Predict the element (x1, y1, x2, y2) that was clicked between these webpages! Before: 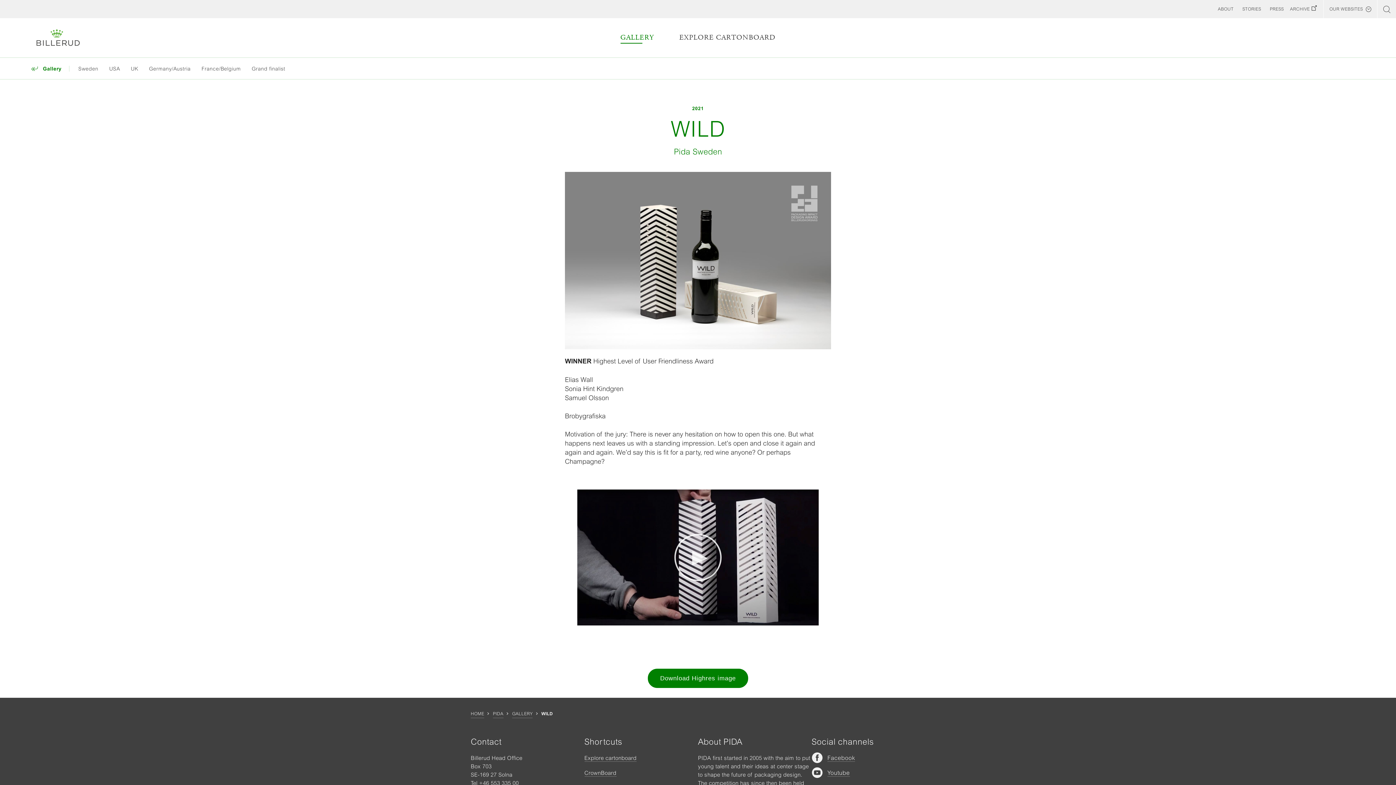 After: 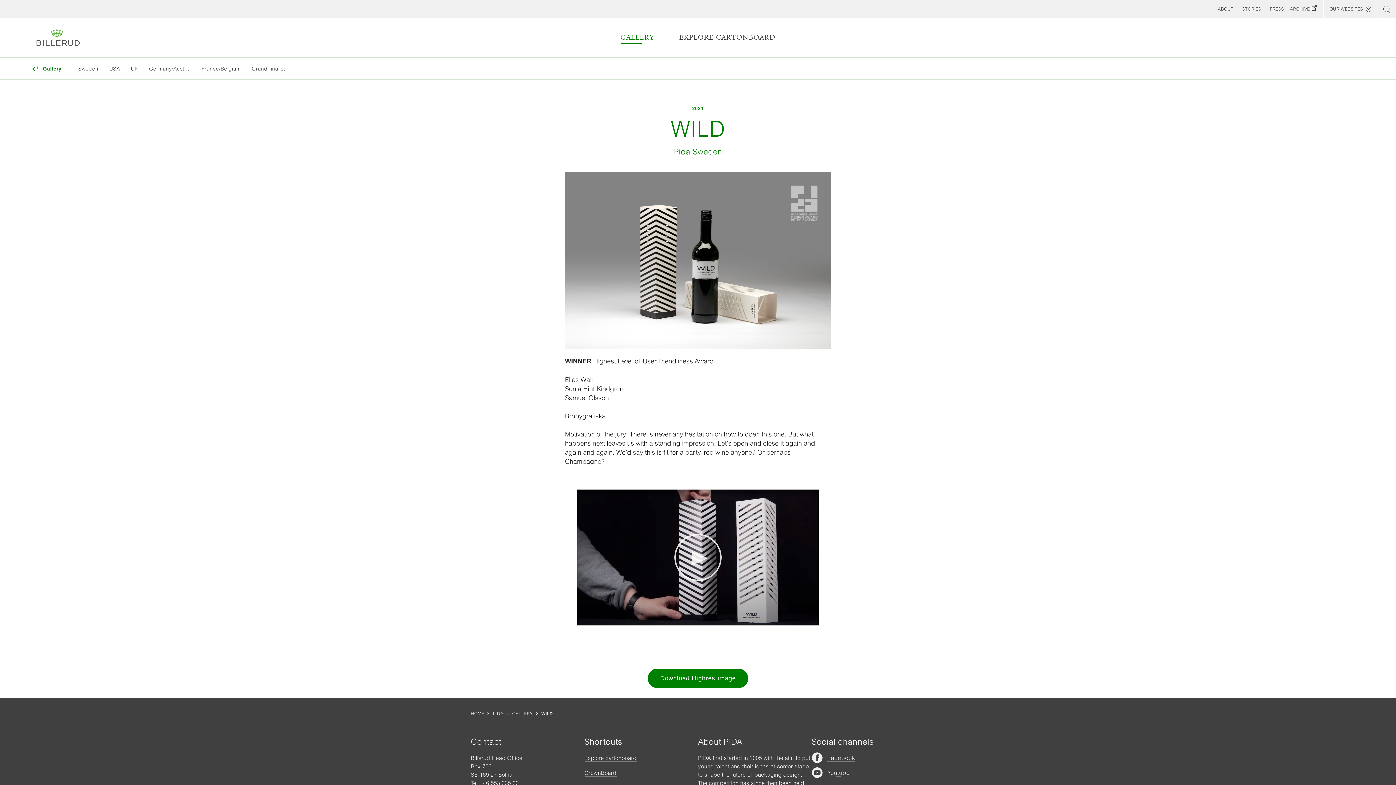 Action: label:  Youtube bbox: (811, 767, 850, 778)